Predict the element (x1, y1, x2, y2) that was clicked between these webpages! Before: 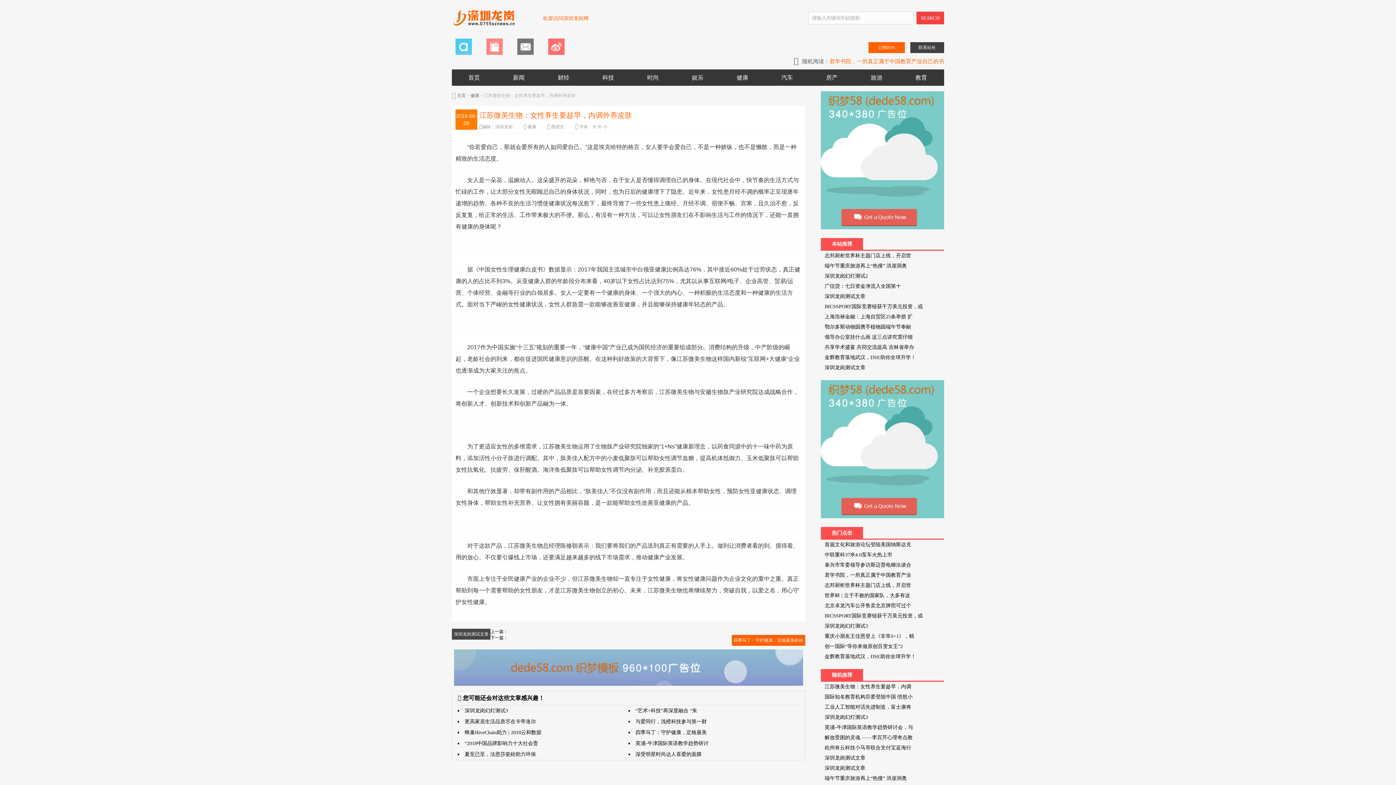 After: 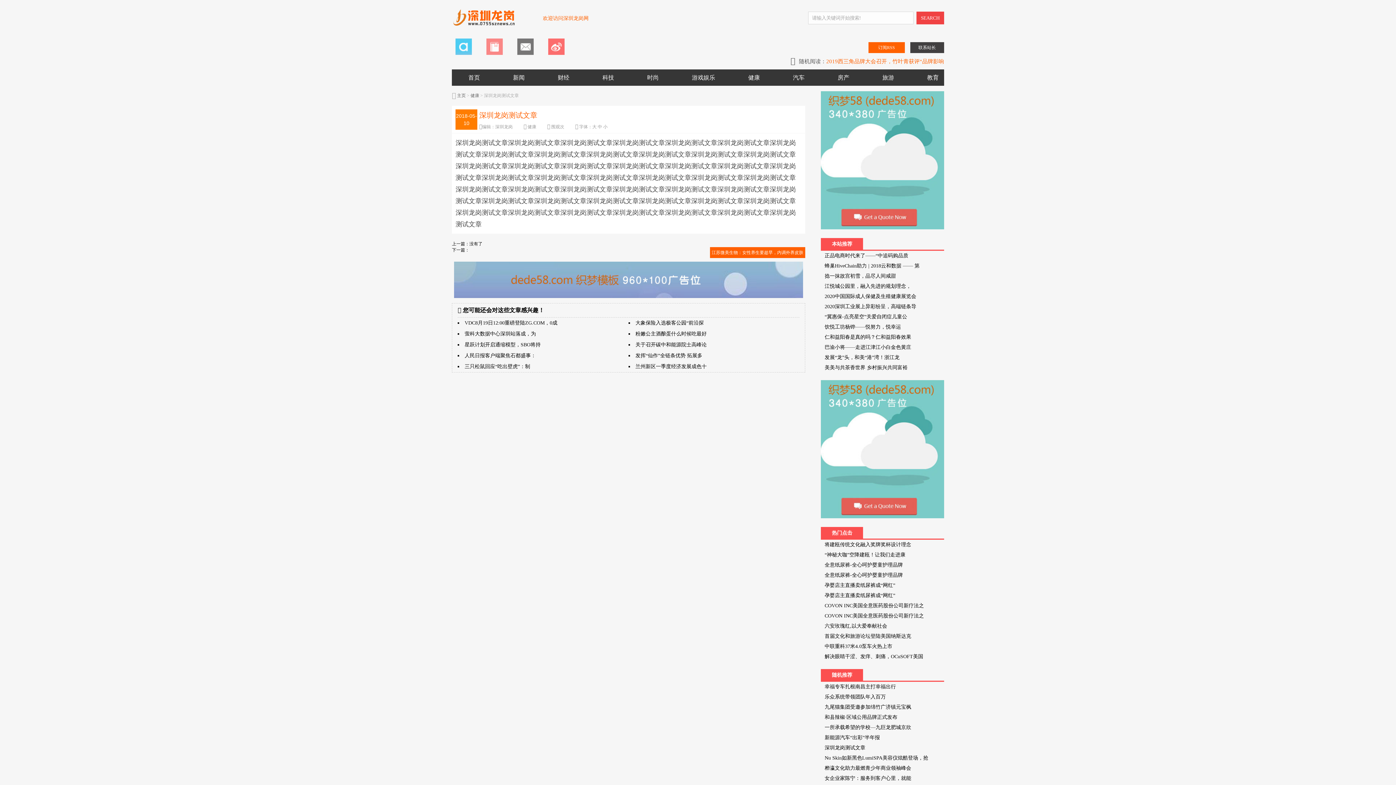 Action: label: 深圳龙岗测试文章 bbox: (824, 755, 865, 761)